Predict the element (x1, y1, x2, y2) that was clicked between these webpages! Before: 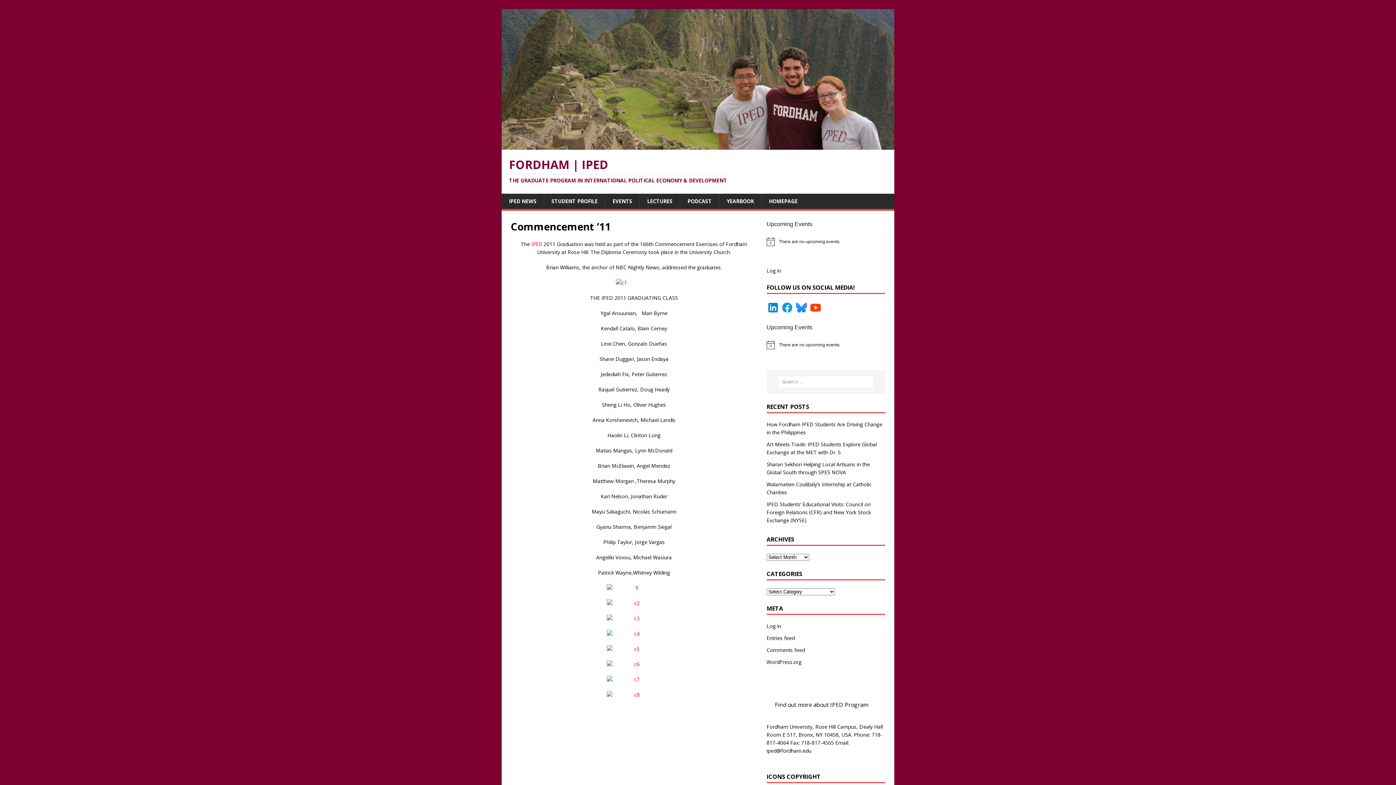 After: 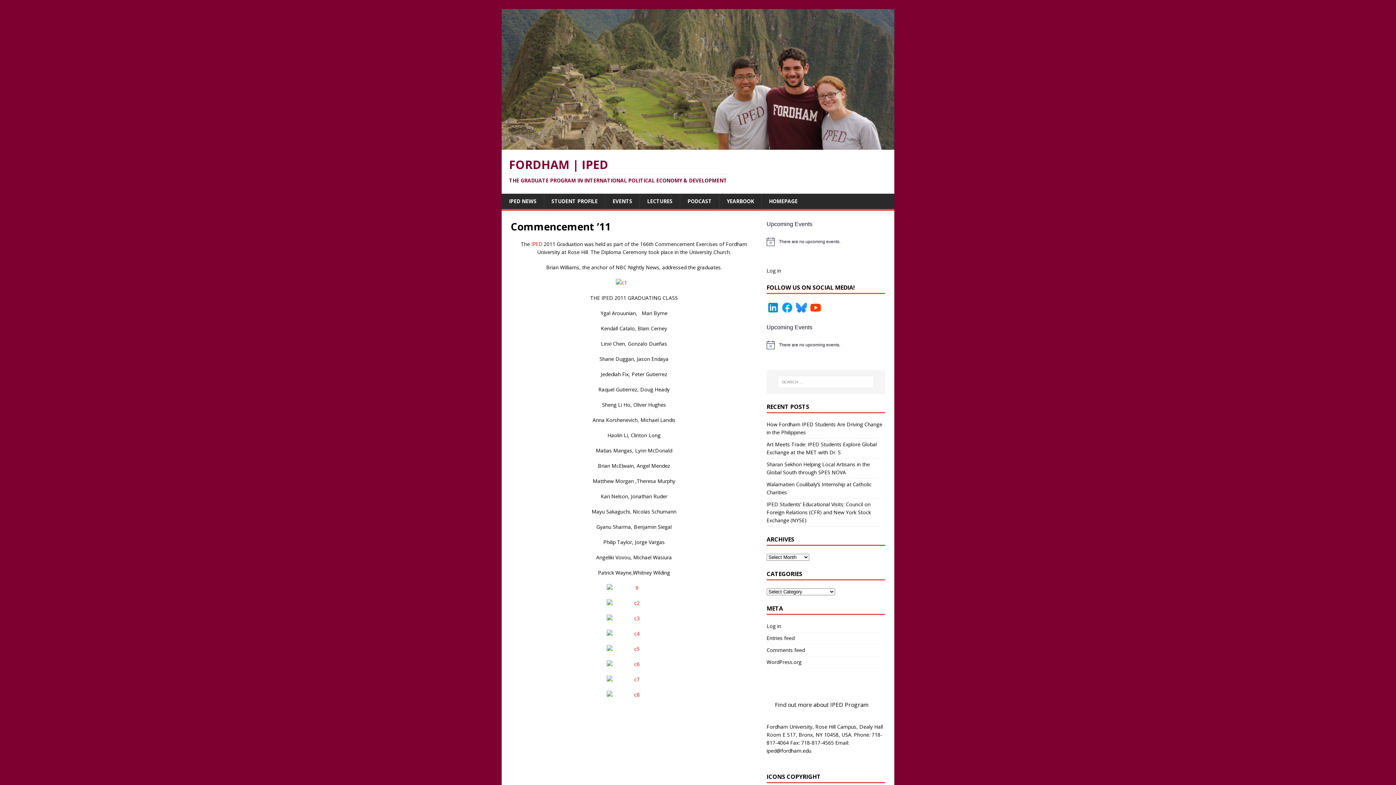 Action: label:   bbox: (766, 306, 781, 313)